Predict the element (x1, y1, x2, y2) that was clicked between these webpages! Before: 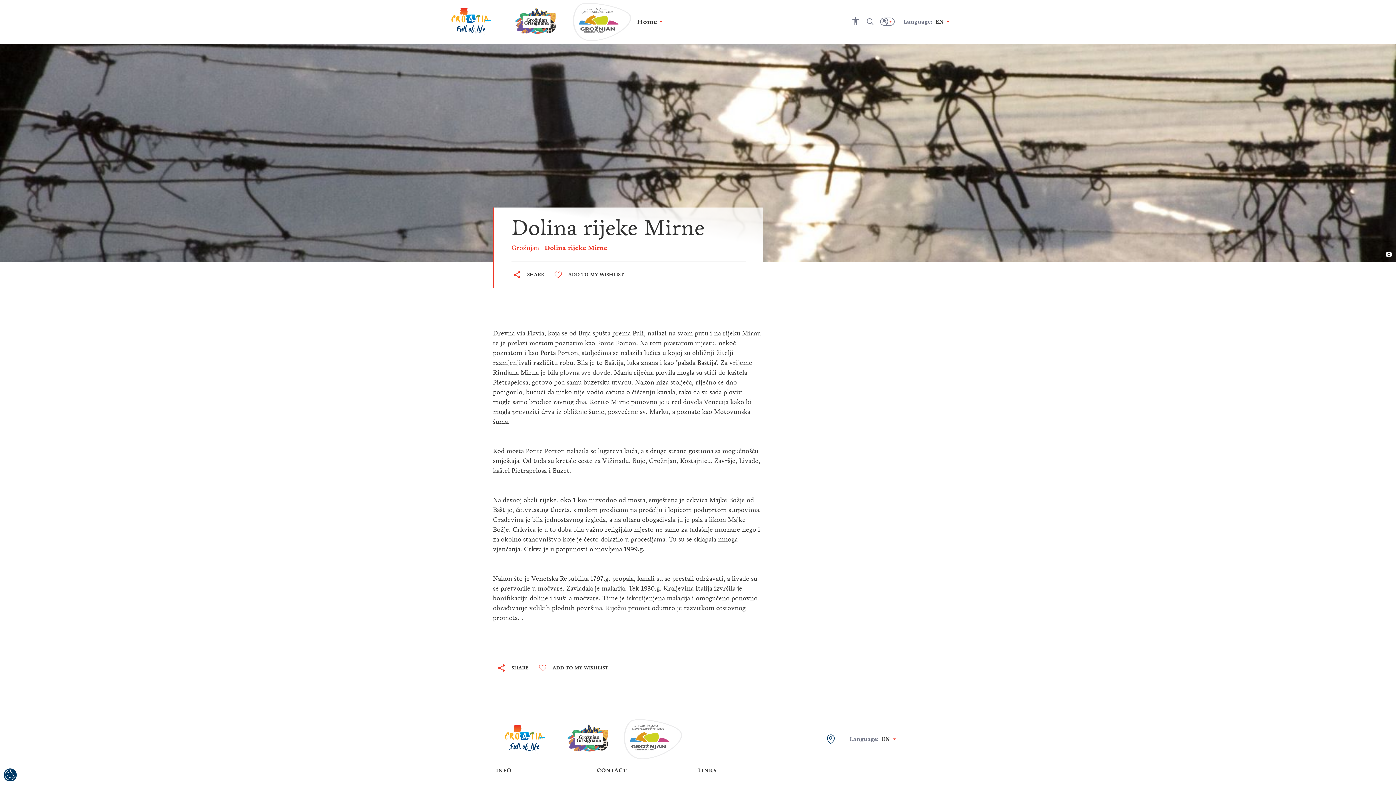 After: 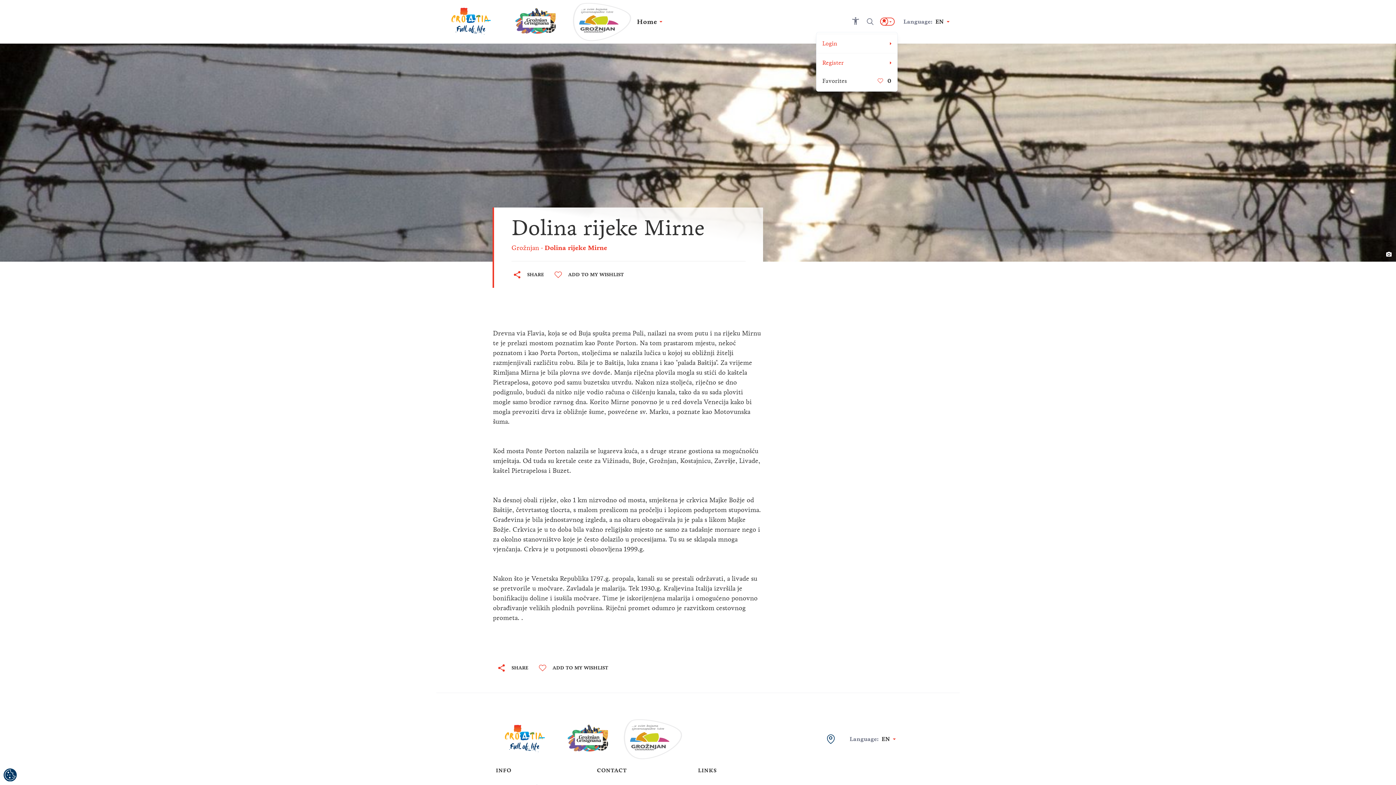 Action: bbox: (877, 14, 897, 29)